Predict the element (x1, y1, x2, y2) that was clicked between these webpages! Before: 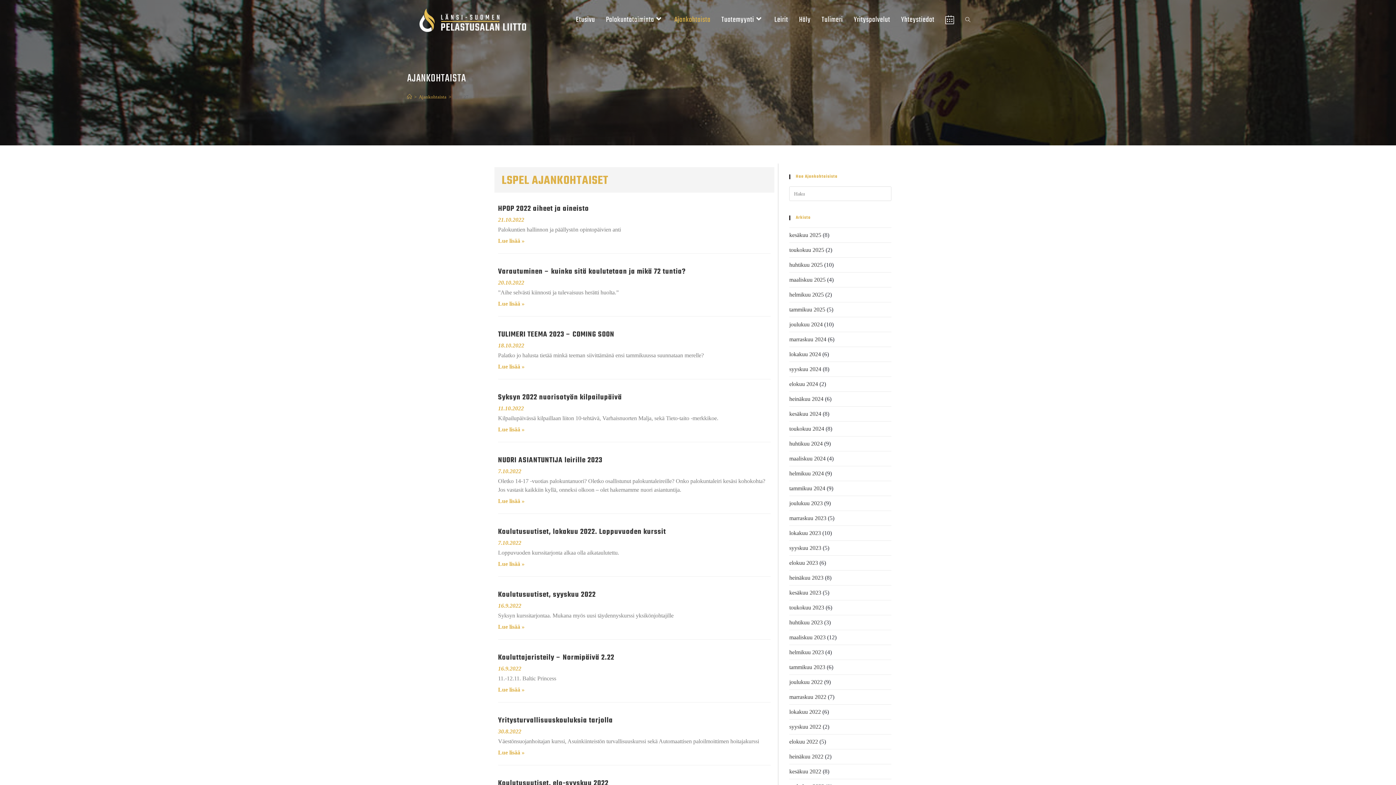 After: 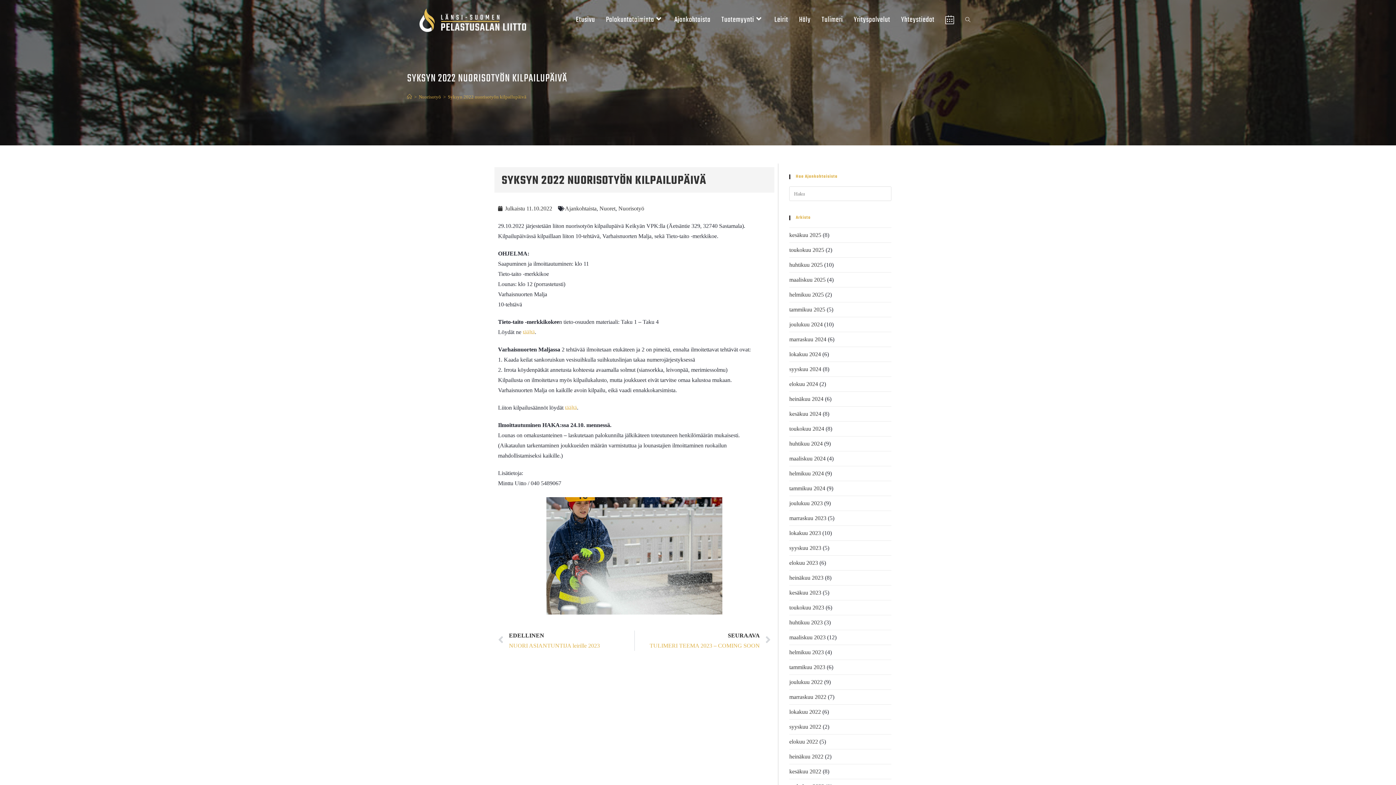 Action: bbox: (498, 392, 622, 403) label: Syksyn 2022 nuorisotyön kilpailupäivä